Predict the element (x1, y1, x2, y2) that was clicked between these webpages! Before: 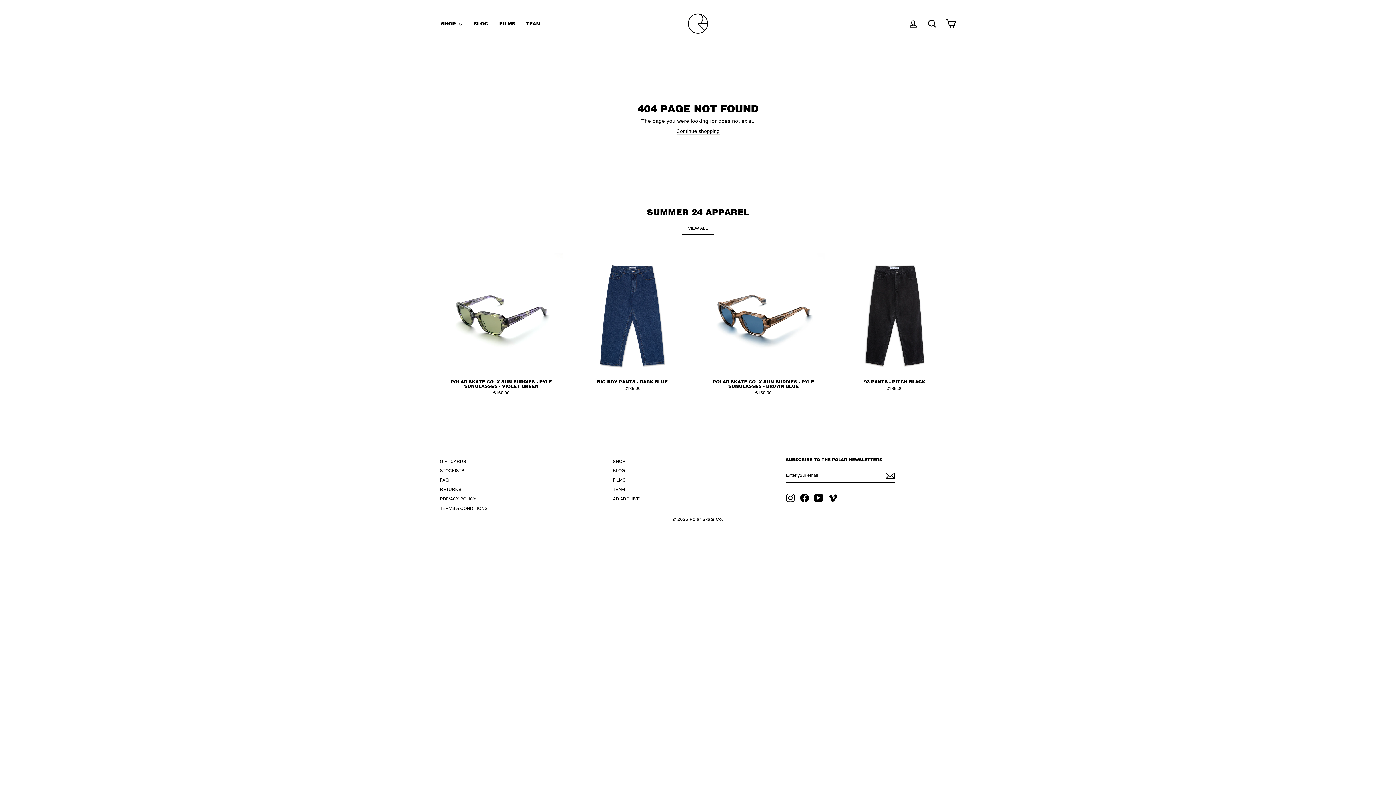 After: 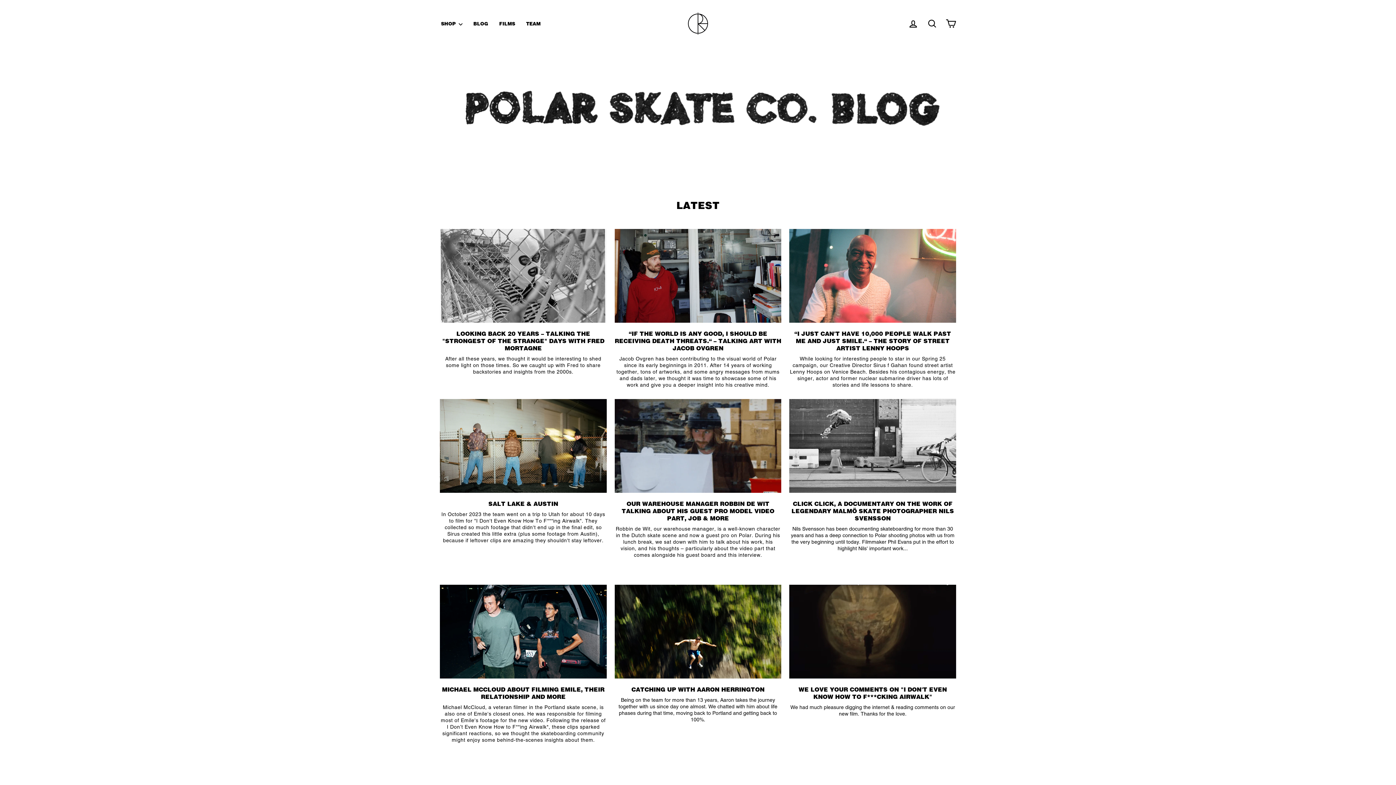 Action: bbox: (613, 467, 625, 475) label: BLOG